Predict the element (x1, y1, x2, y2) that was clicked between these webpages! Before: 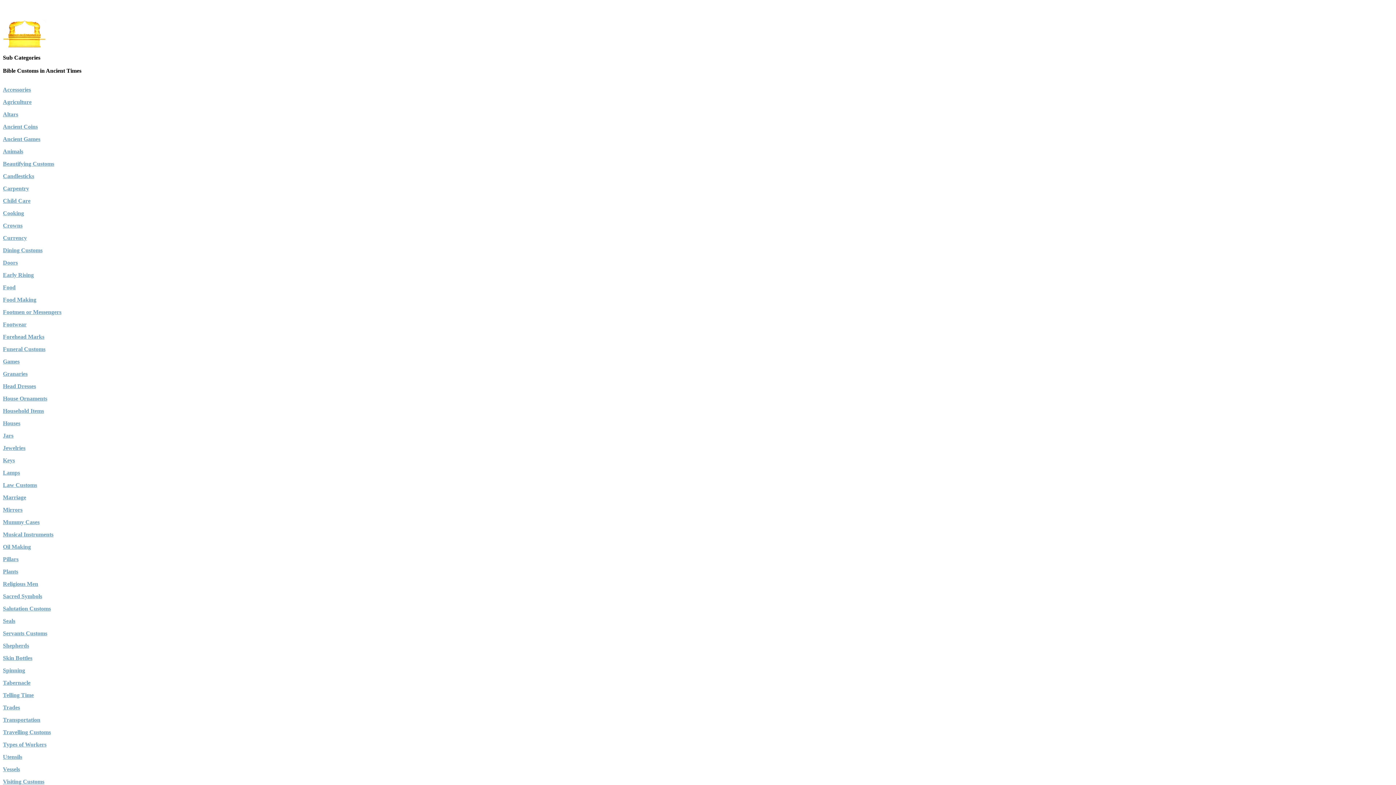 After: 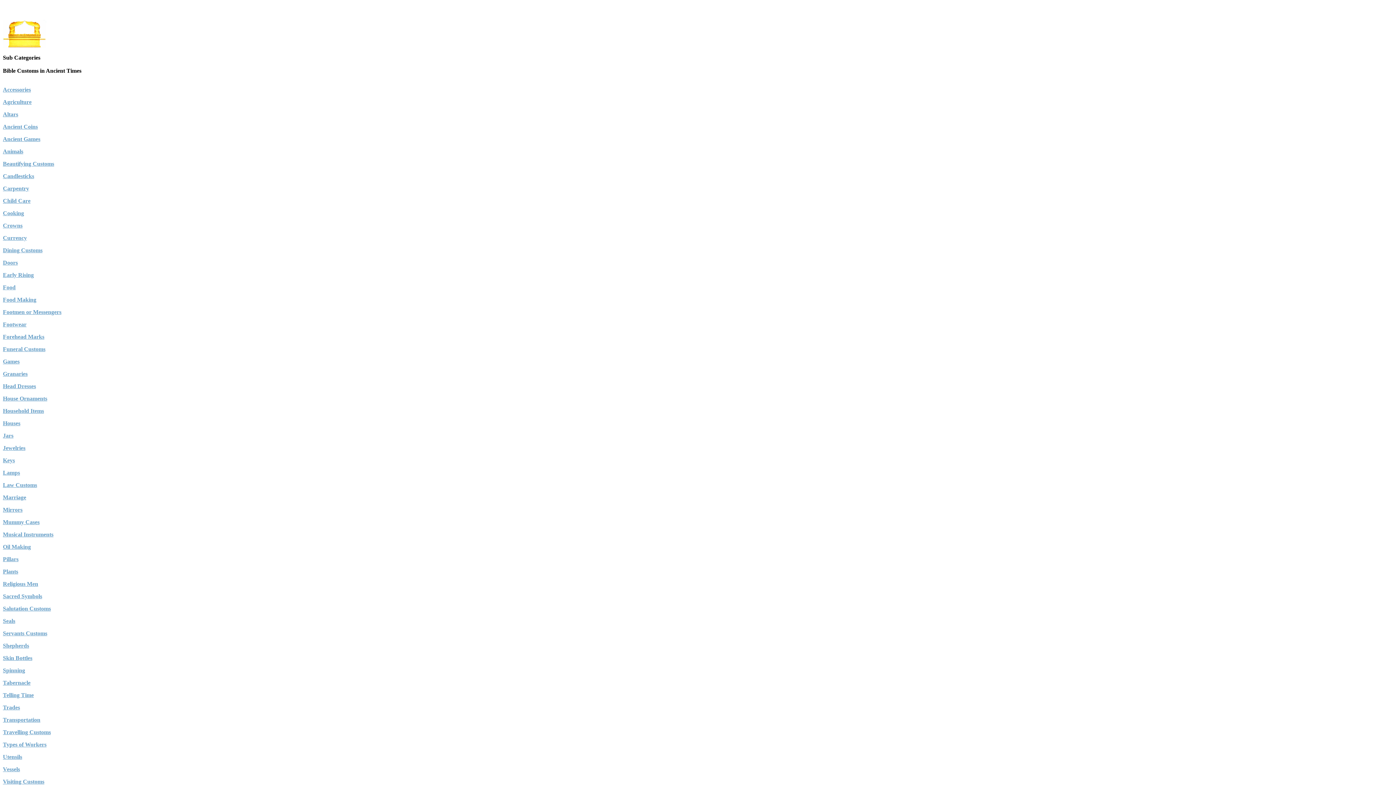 Action: label: Law Customs bbox: (2, 482, 37, 488)